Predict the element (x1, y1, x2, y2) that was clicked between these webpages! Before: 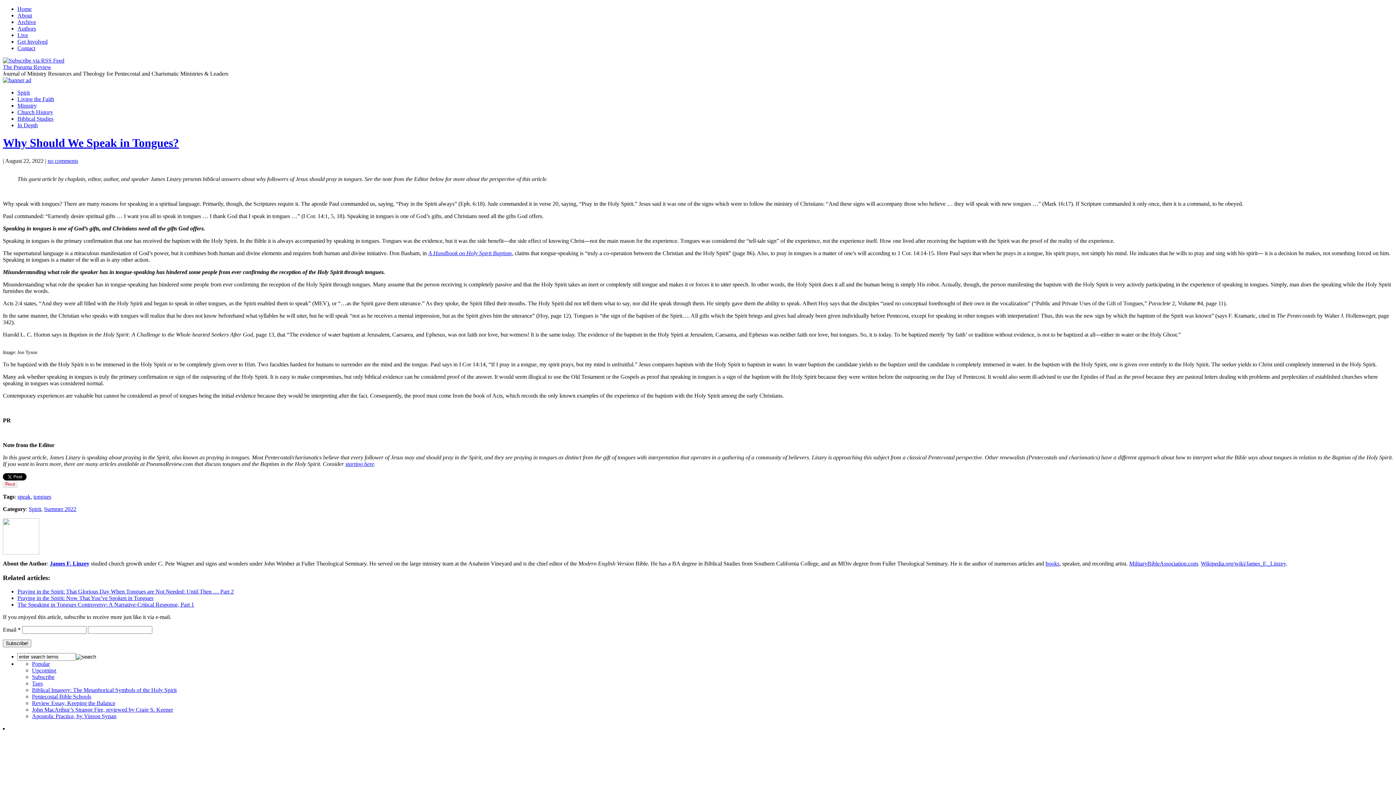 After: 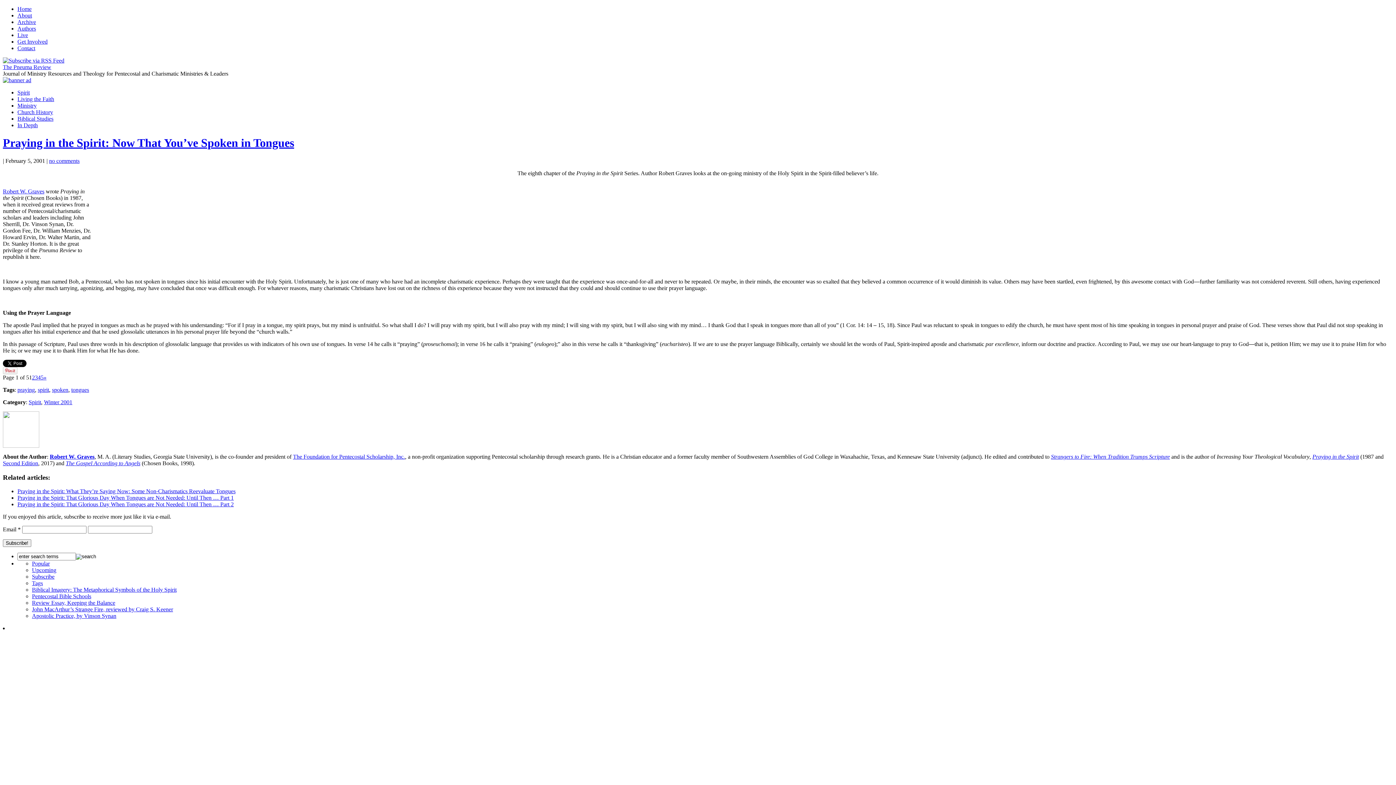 Action: label: Praying in the Spirit: Now That You’ve Spoken in Tongues bbox: (17, 595, 153, 601)